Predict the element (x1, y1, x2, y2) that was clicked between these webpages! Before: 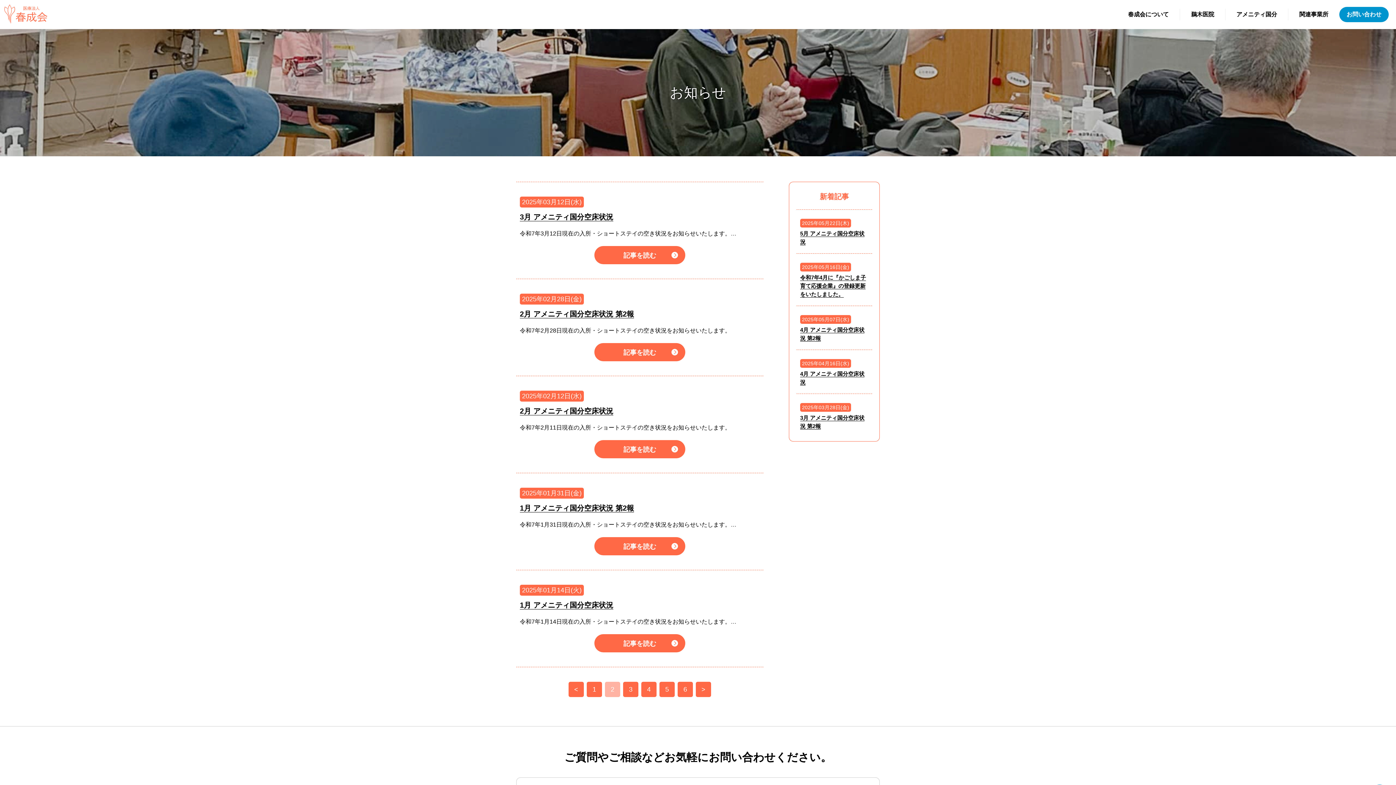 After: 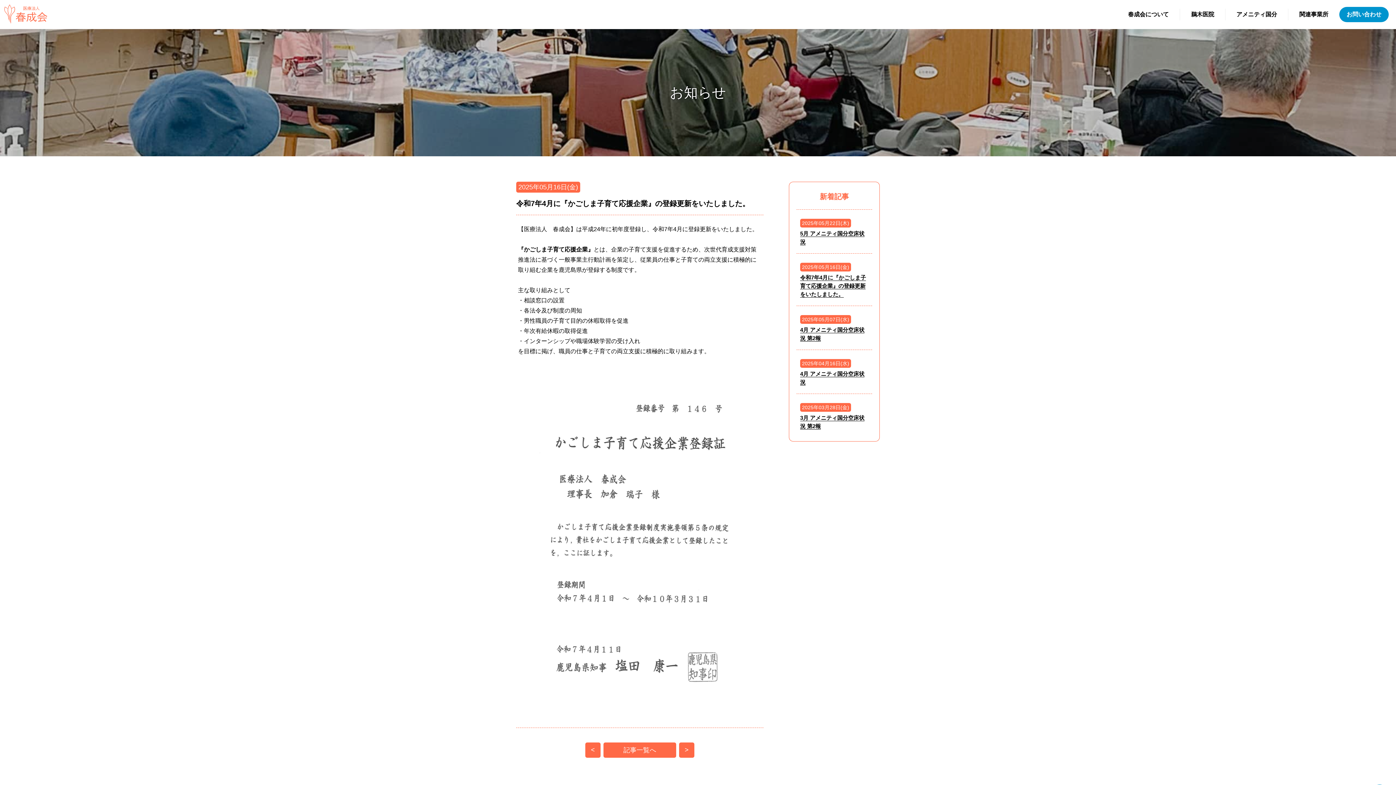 Action: label: 2025年05月16日(金)

令和7年4月に『かごしま子育て応援企業』の登録更新をいたしました。 bbox: (796, 253, 872, 305)